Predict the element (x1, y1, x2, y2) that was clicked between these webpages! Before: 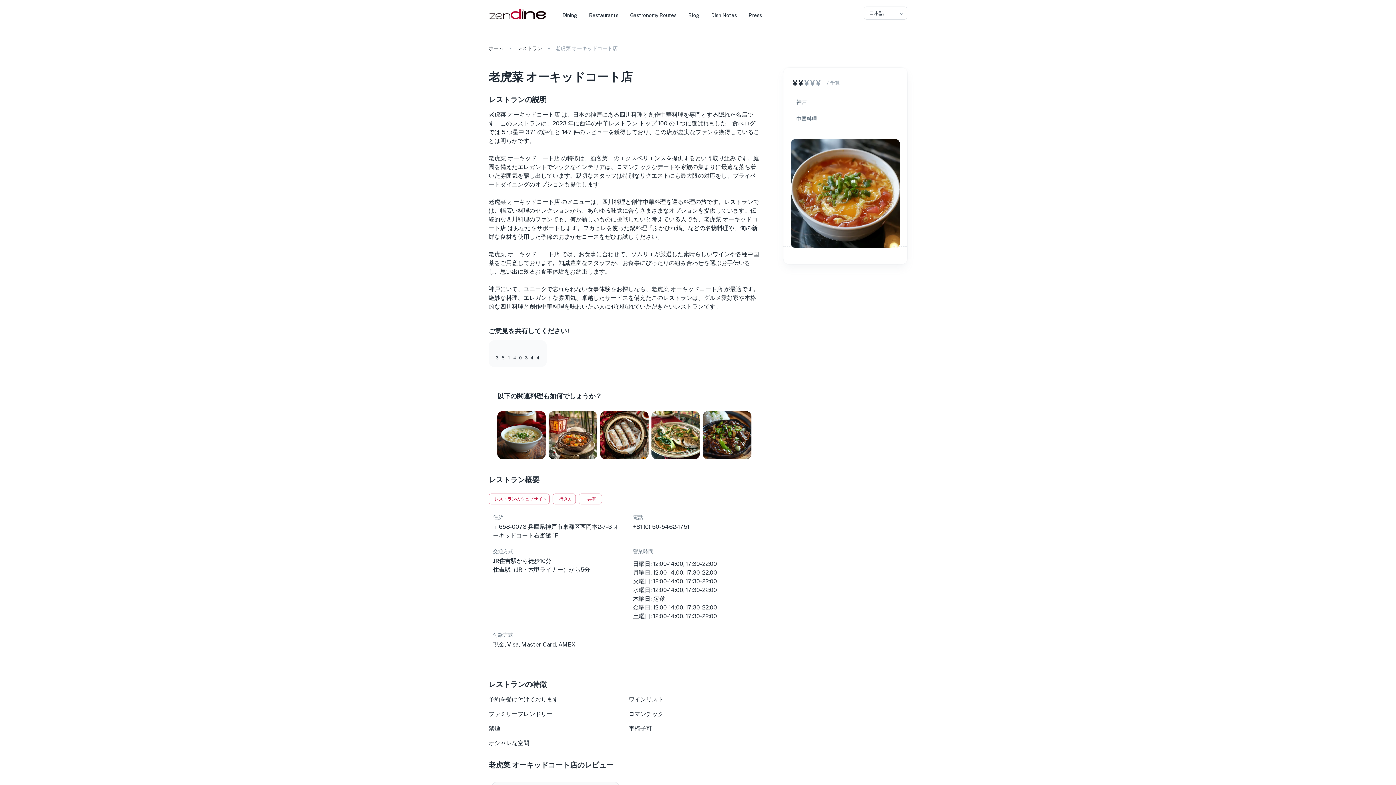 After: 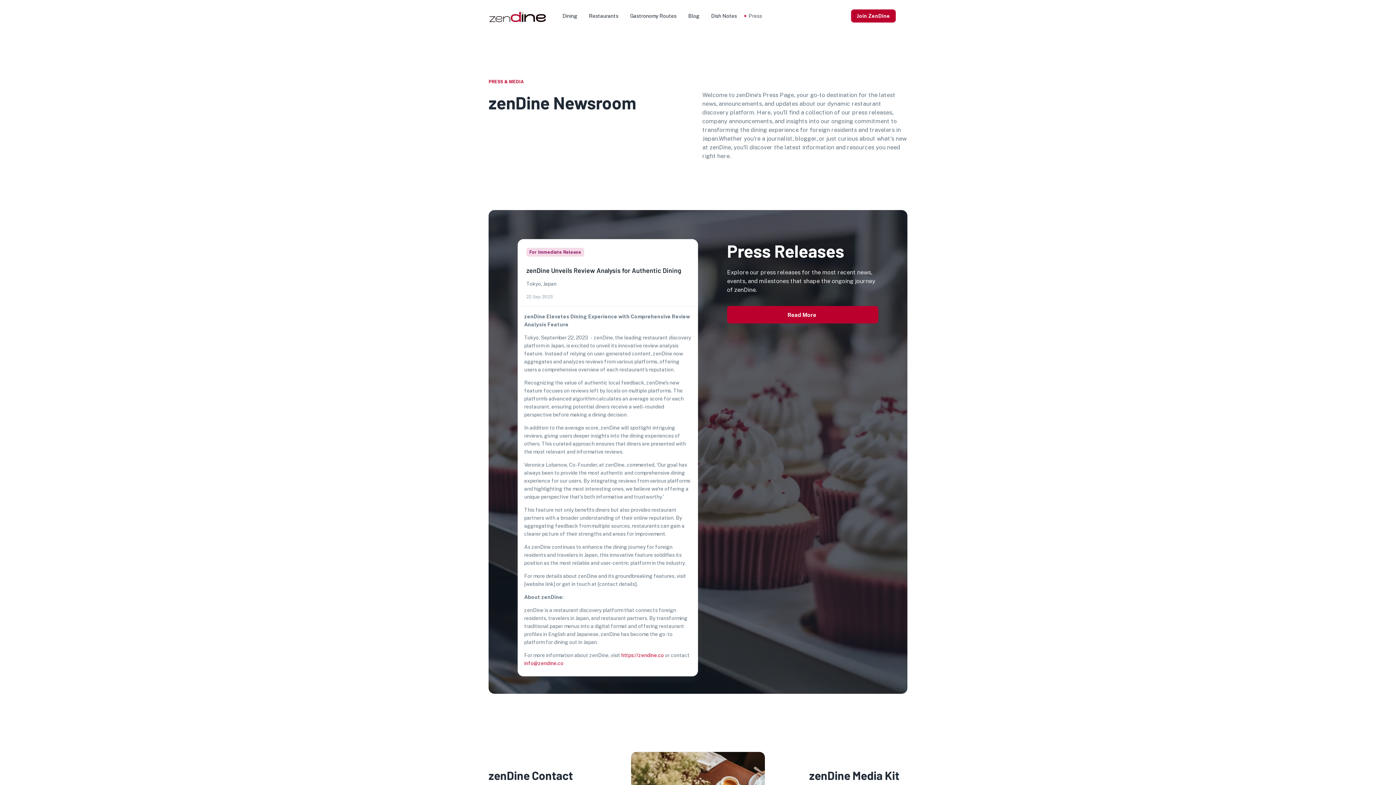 Action: label: Press bbox: (748, 2, 762, 28)